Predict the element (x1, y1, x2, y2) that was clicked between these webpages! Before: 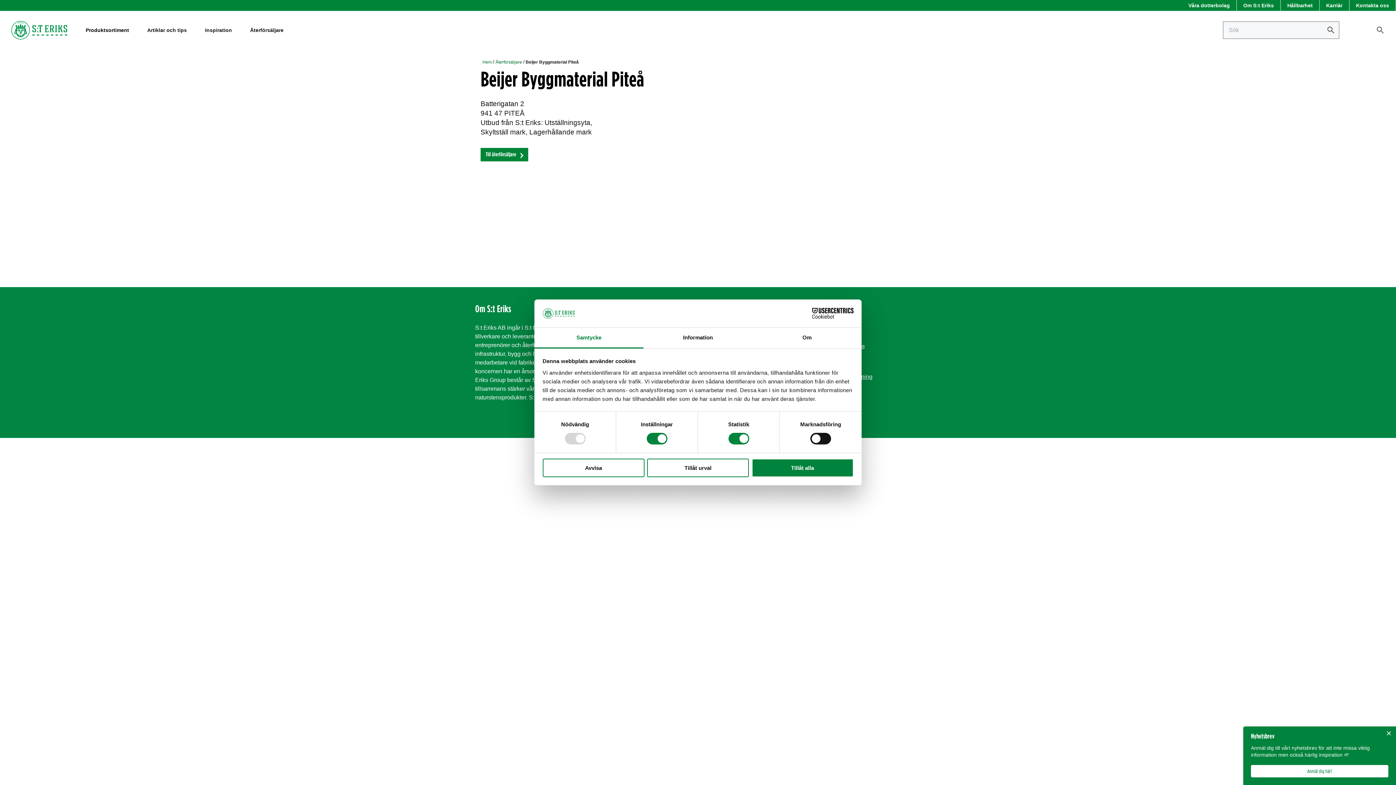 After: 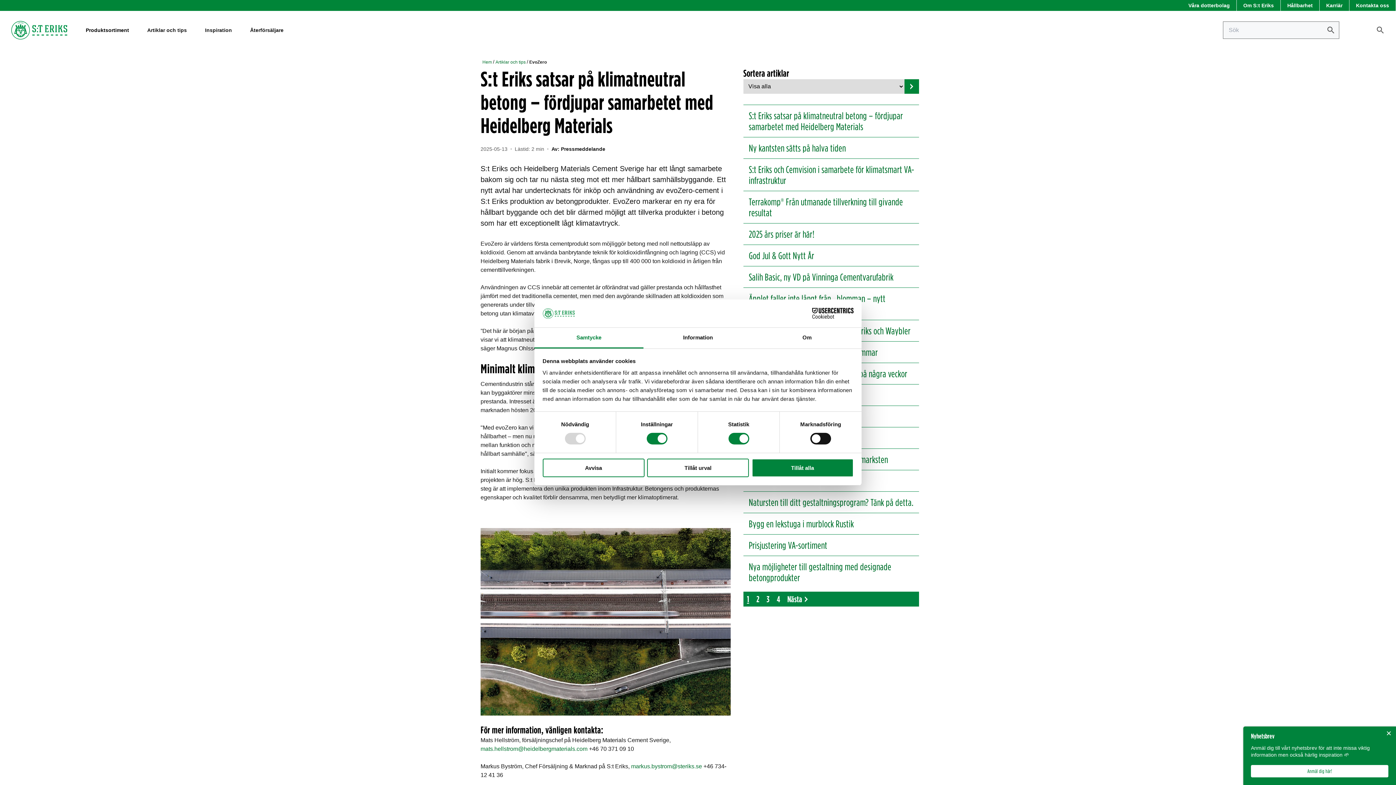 Action: label: Artiklar och tips bbox: (147, 27, 186, 33)